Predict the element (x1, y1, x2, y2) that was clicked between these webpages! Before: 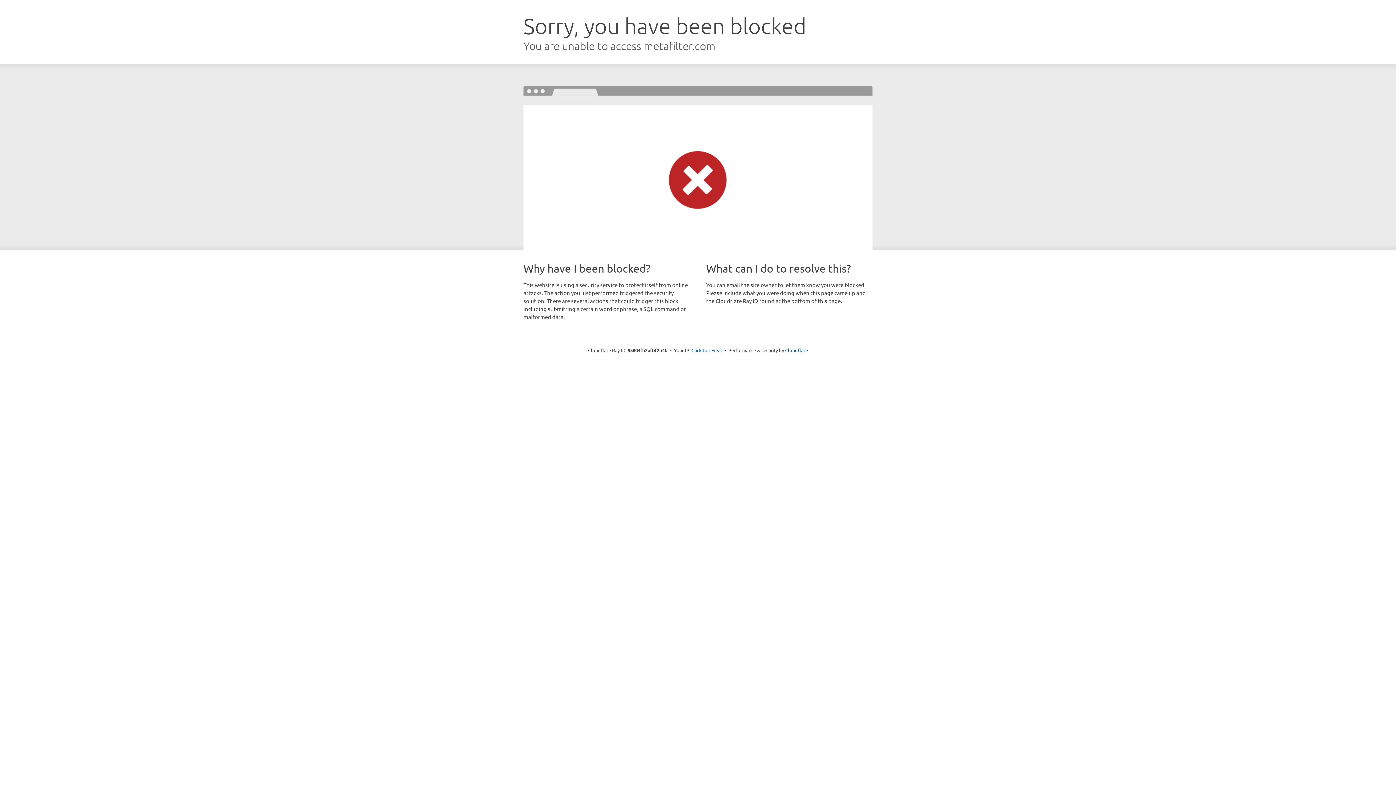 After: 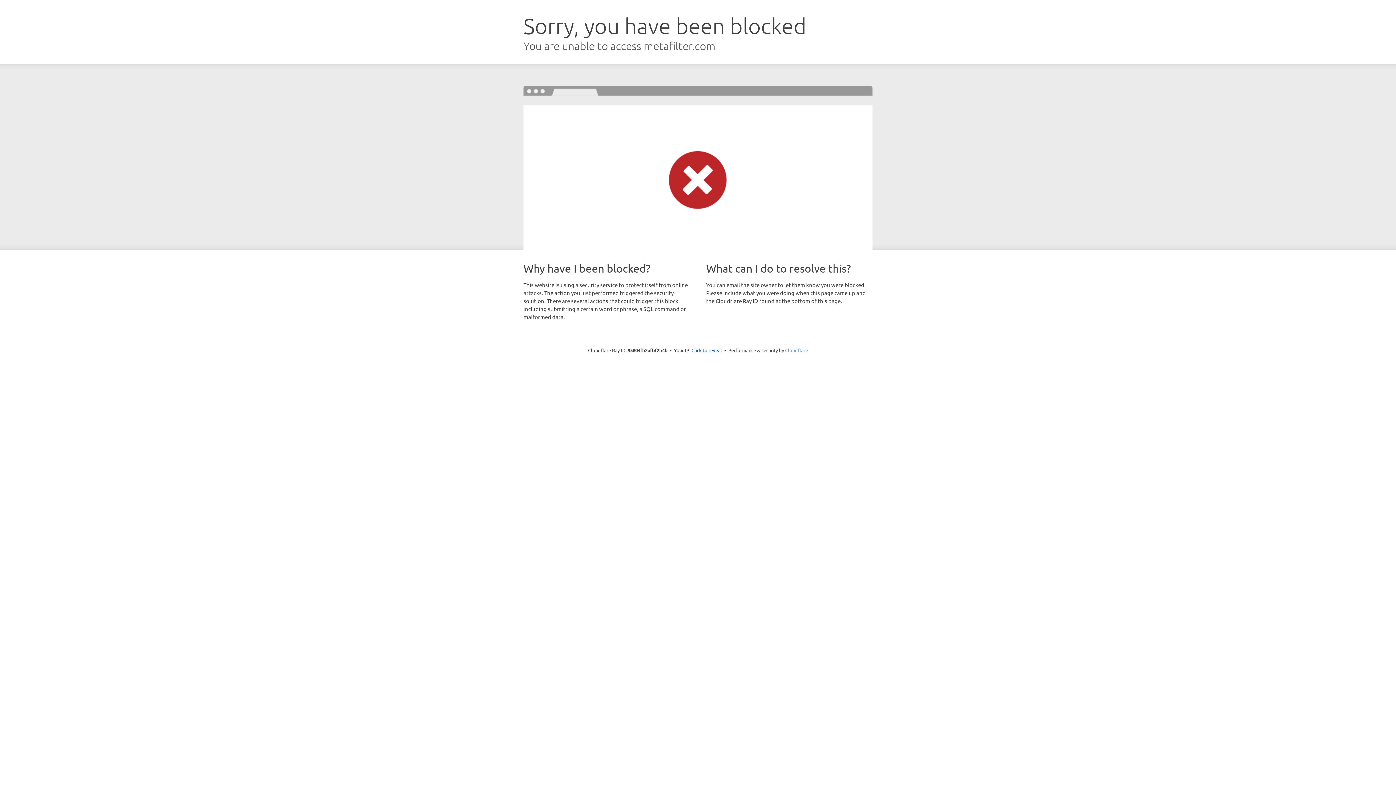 Action: bbox: (785, 347, 808, 353) label: Cloudflare